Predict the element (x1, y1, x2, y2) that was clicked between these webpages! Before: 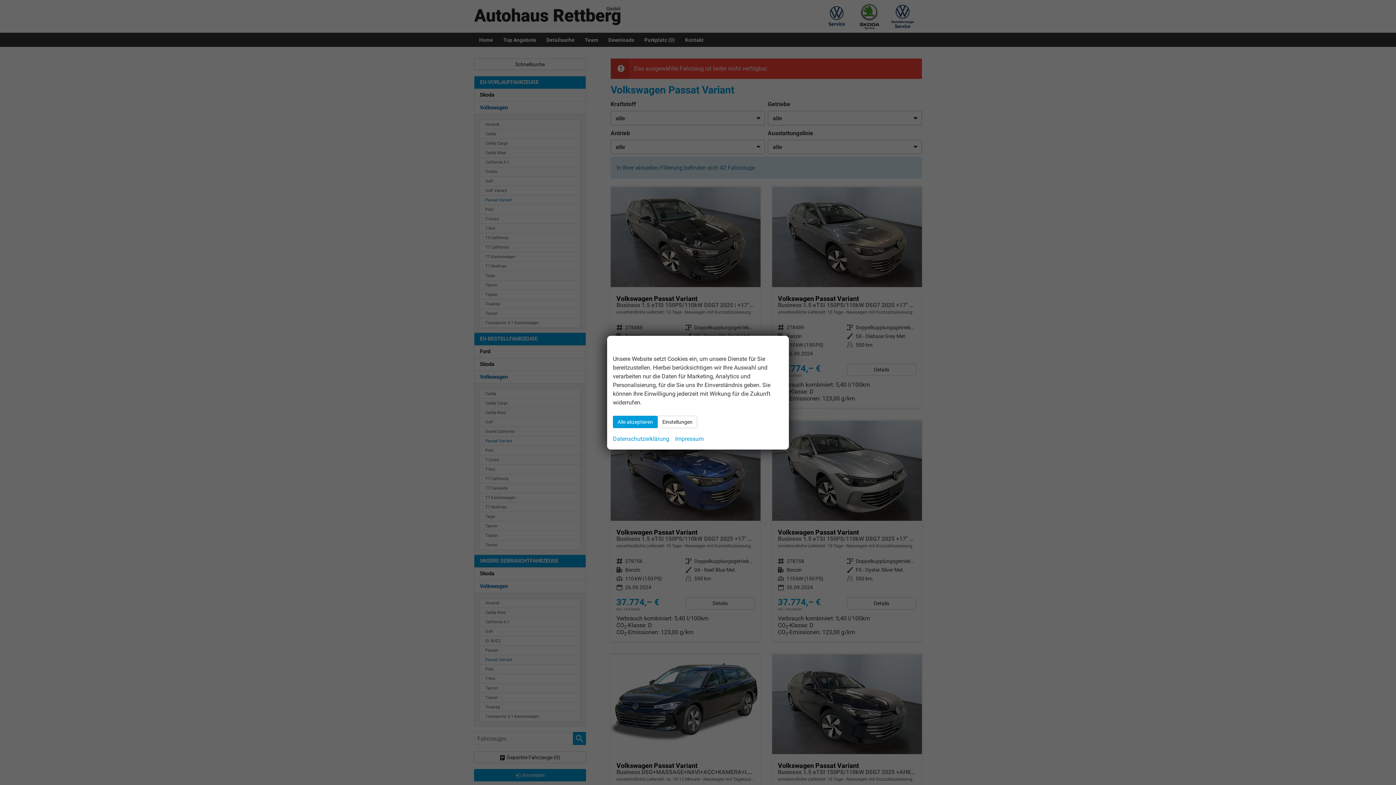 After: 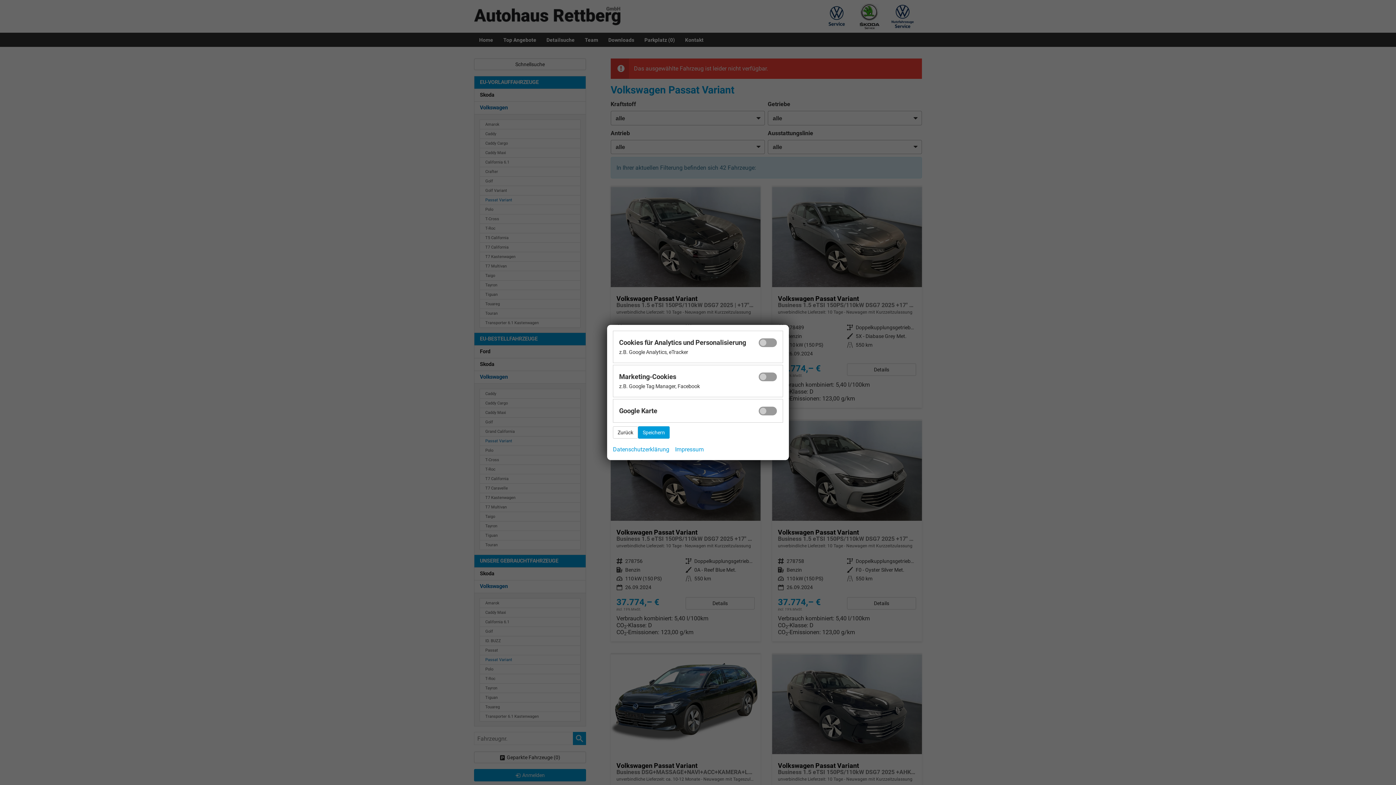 Action: label: Einstellungen bbox: (657, 415, 697, 428)